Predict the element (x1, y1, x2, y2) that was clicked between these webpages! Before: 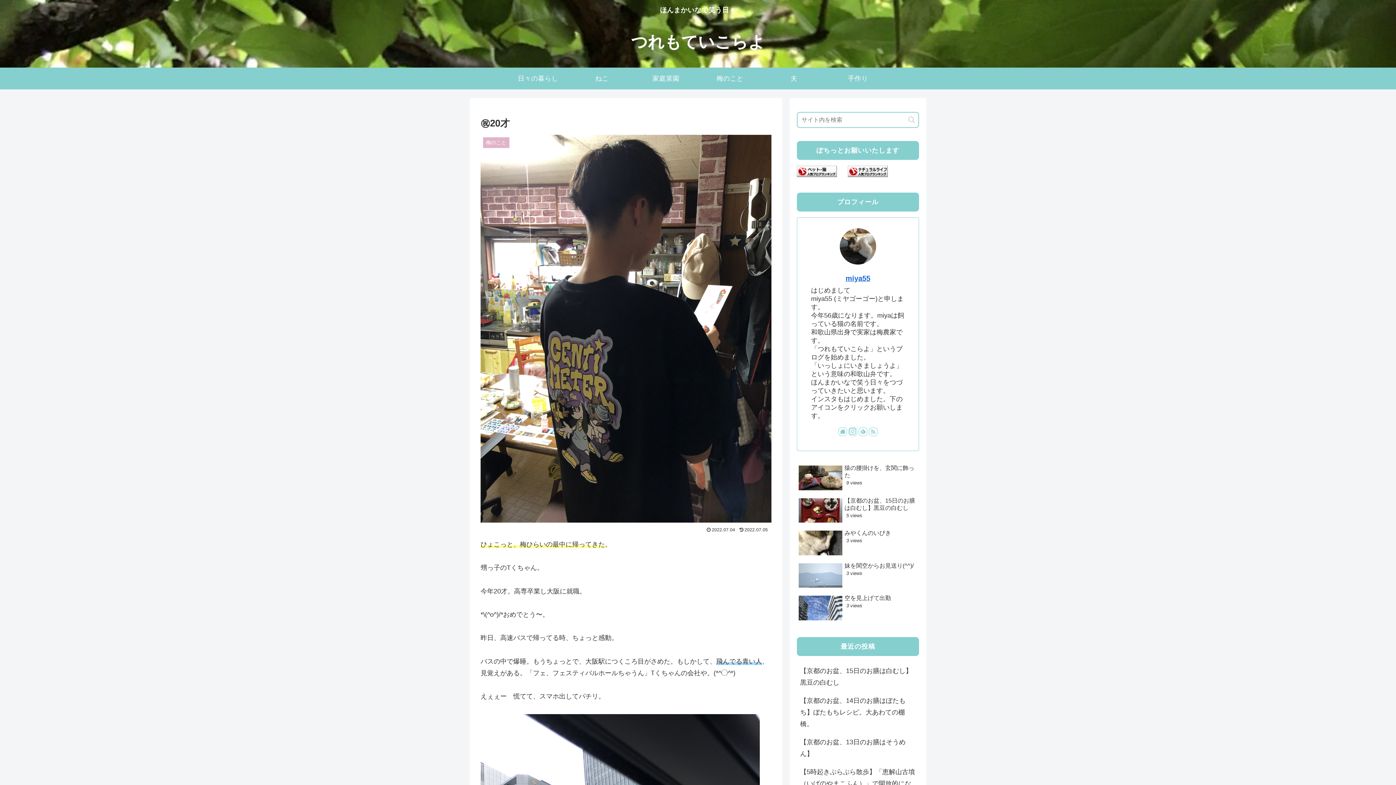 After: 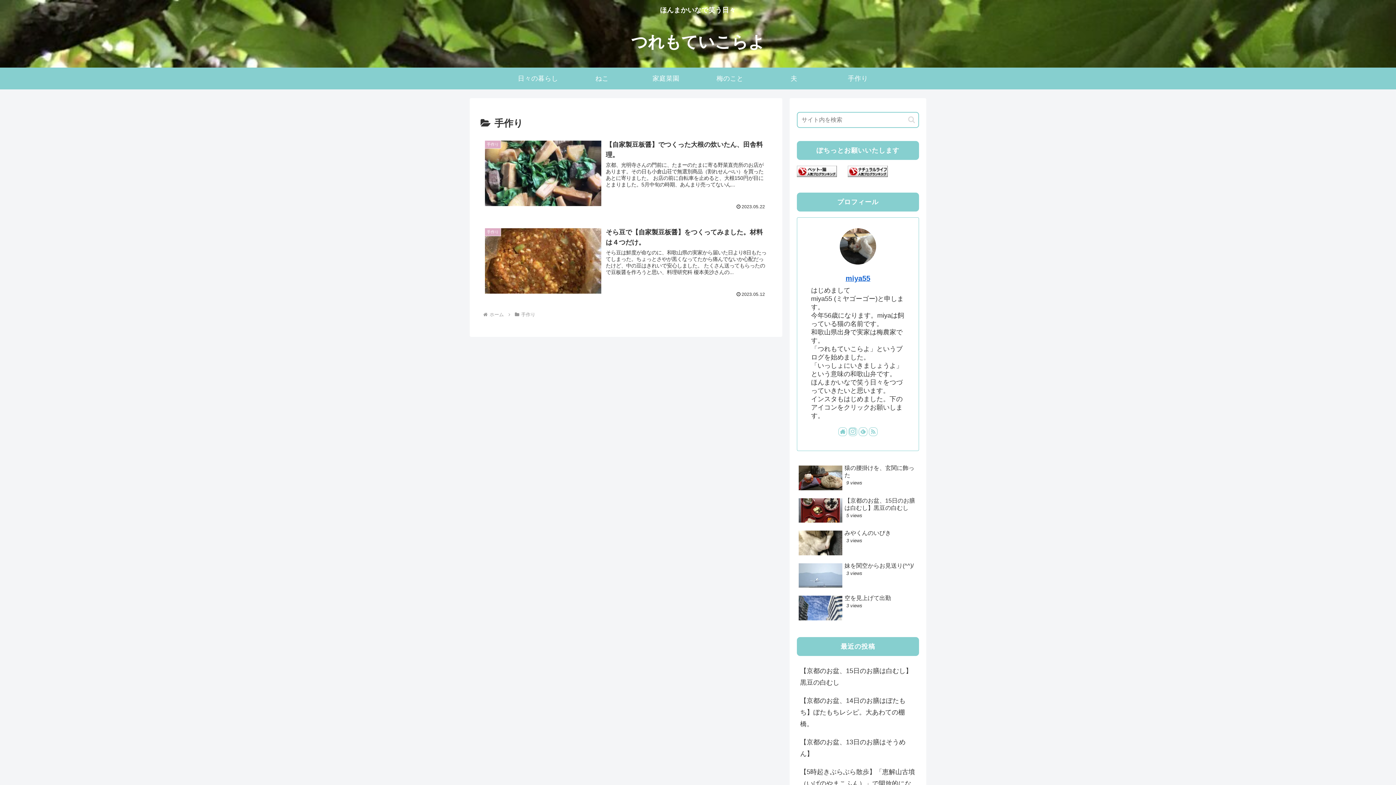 Action: bbox: (826, 67, 890, 89) label: 手作り